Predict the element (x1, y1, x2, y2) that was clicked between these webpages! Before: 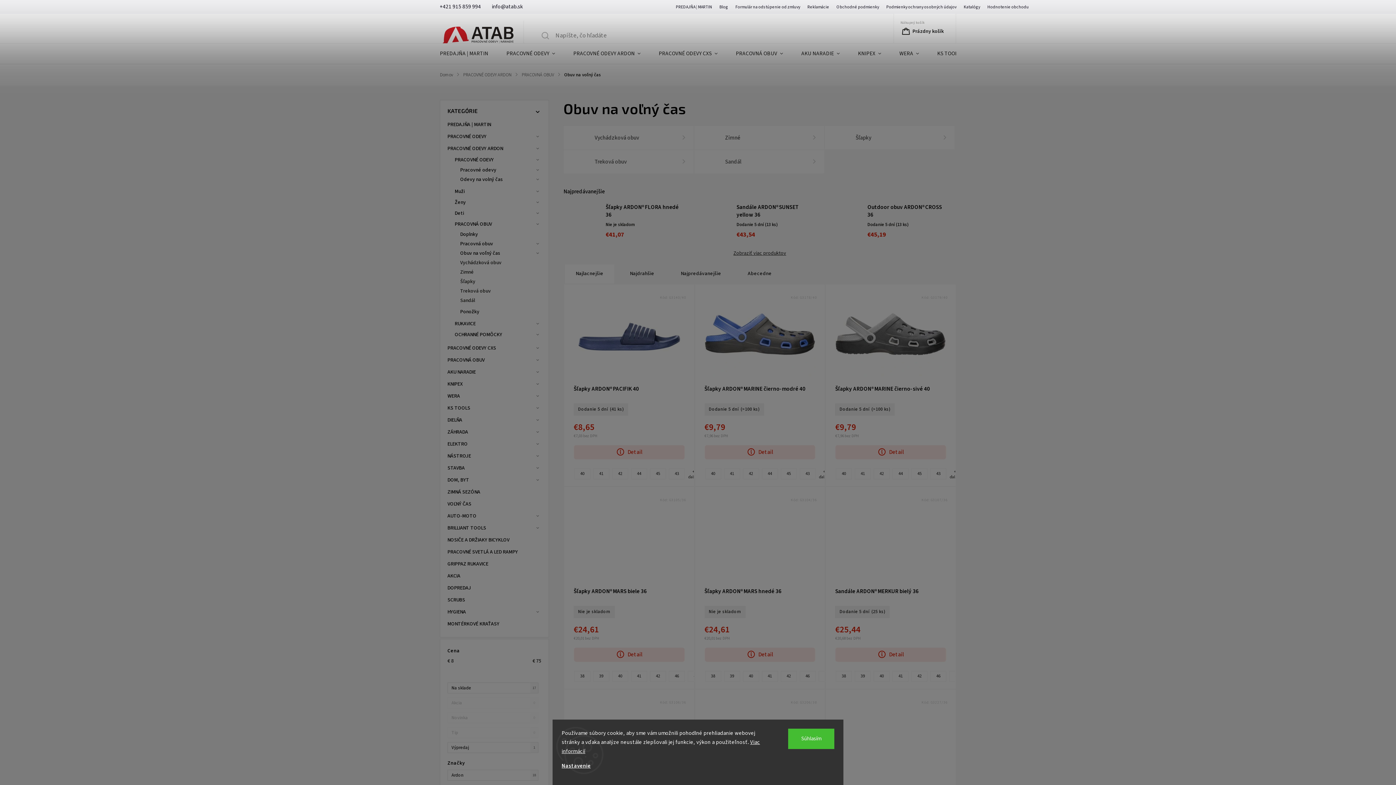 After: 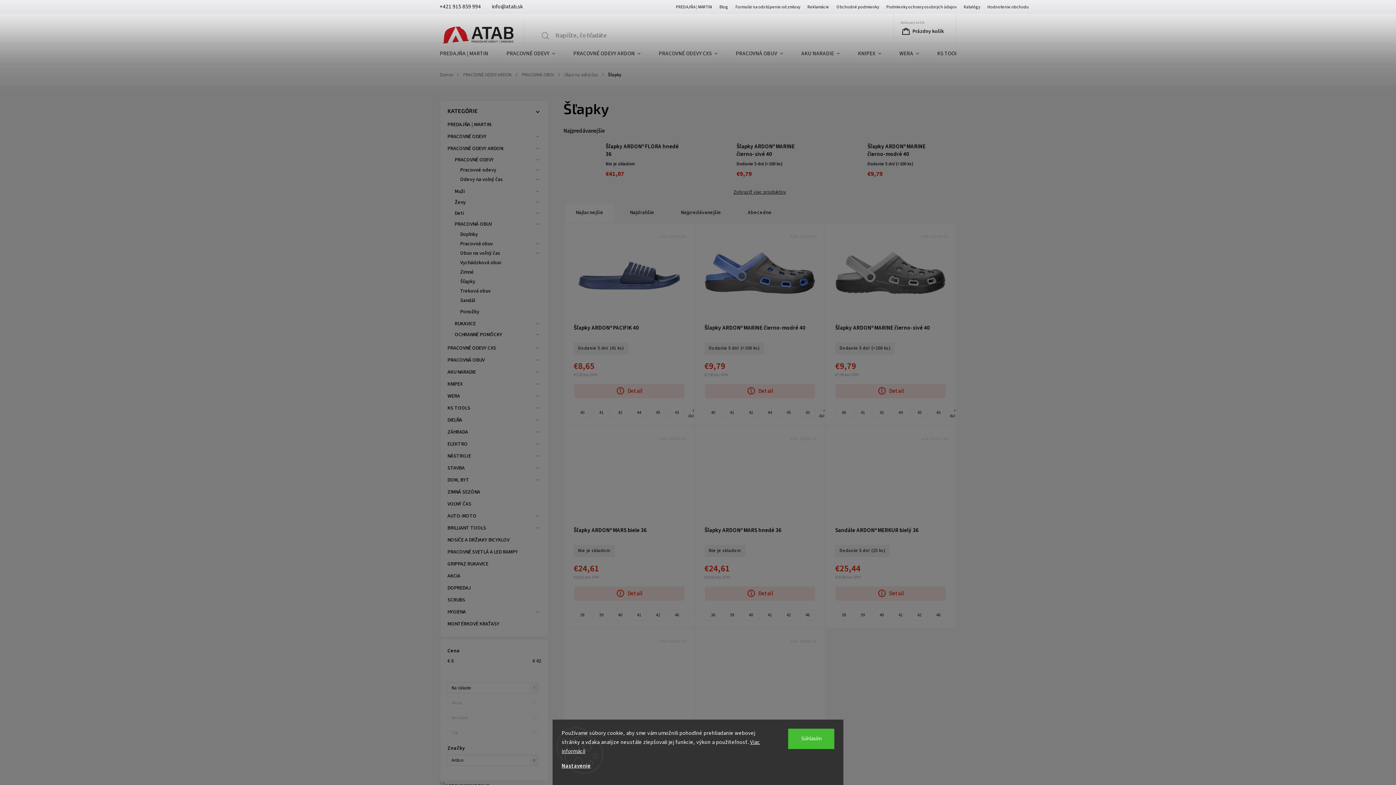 Action: label: Šľapky bbox: (453, 277, 541, 286)